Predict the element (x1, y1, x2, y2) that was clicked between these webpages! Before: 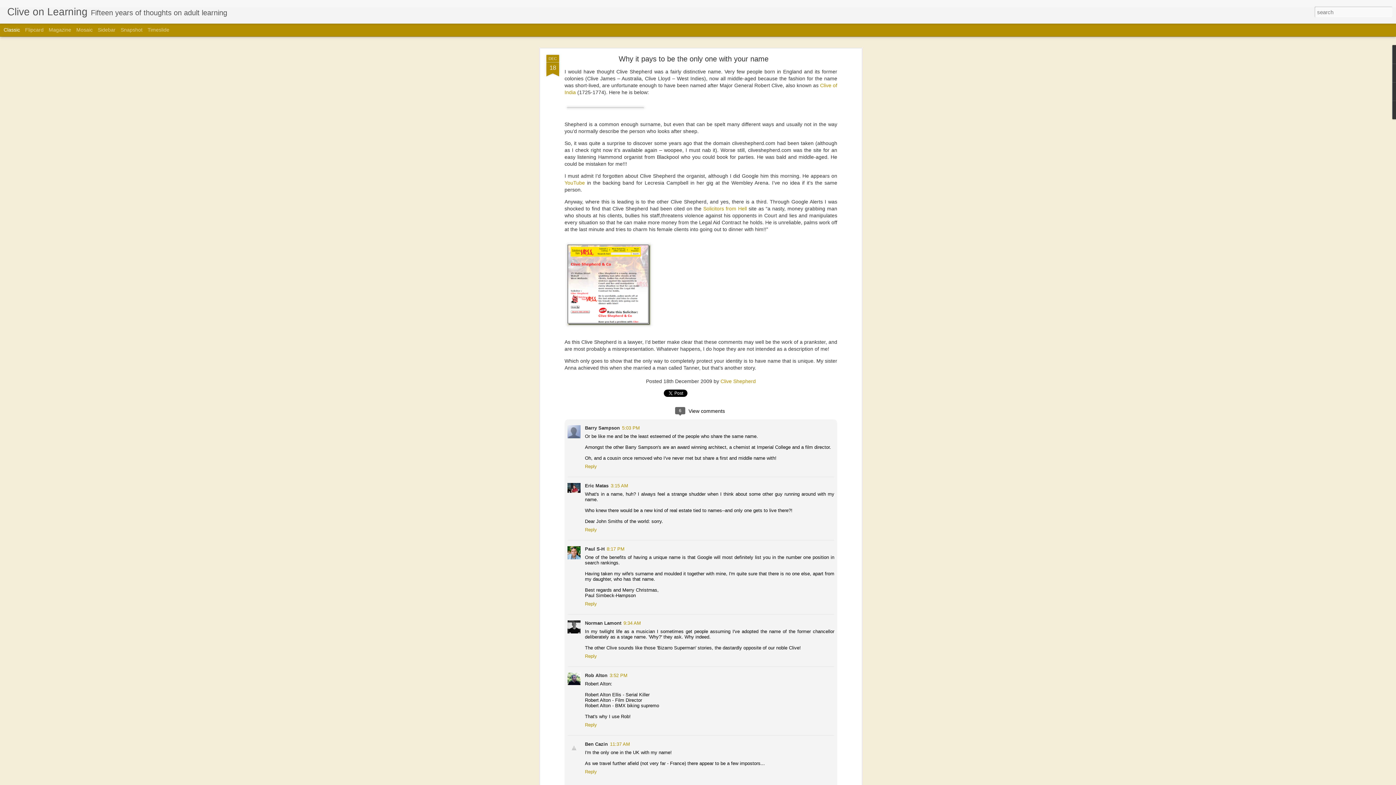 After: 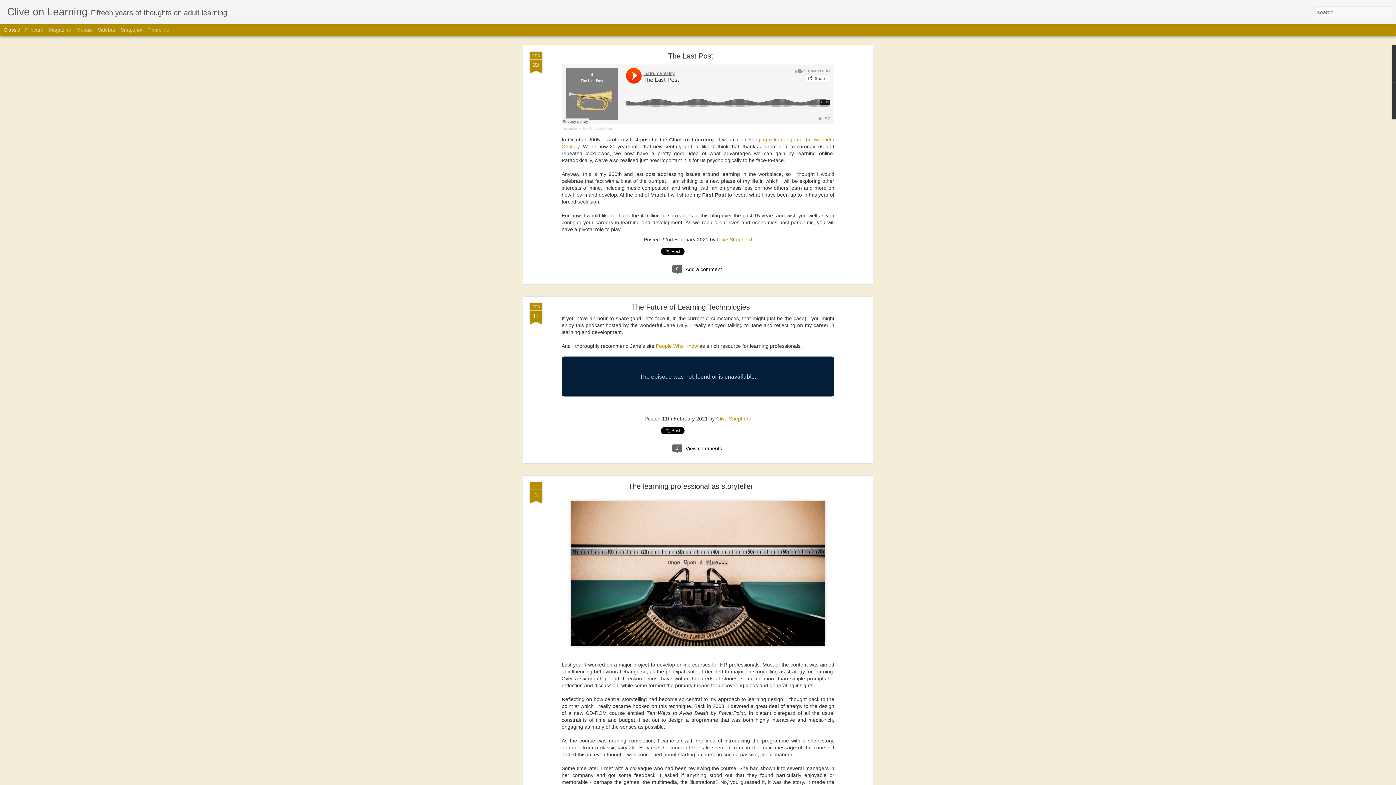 Action: label: Clive on Learning bbox: (7, 10, 87, 16)